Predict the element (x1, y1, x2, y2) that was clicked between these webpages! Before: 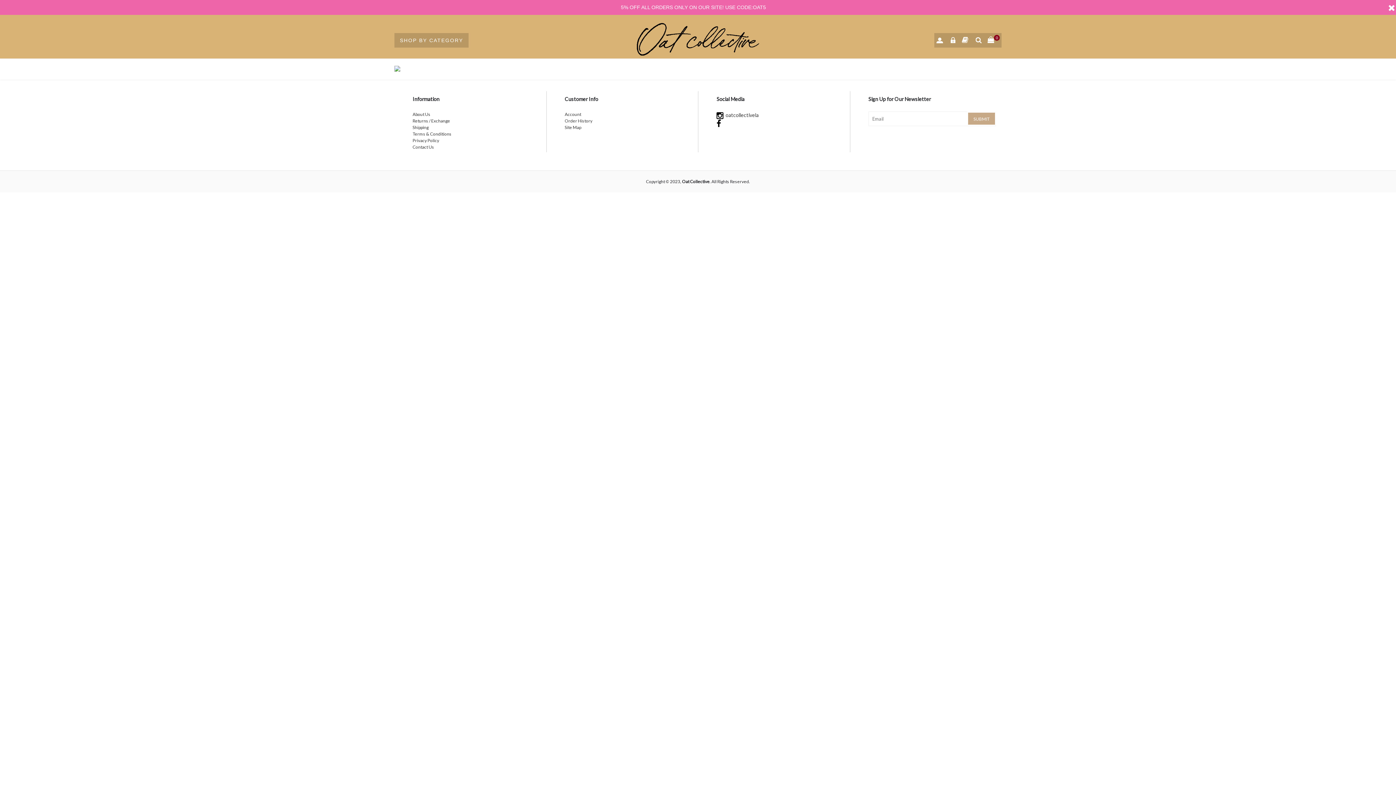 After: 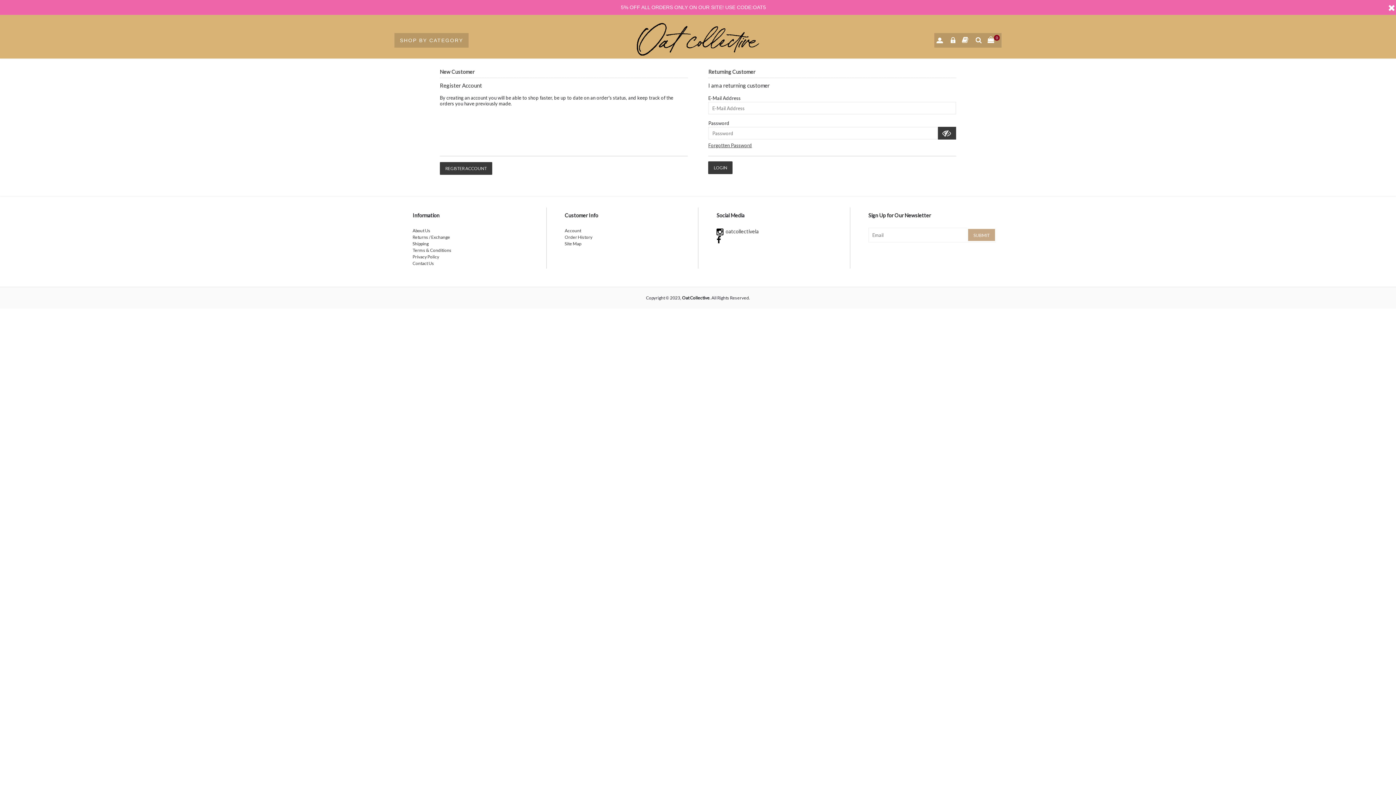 Action: label: 0 bbox: (983, 33, 1000, 47)